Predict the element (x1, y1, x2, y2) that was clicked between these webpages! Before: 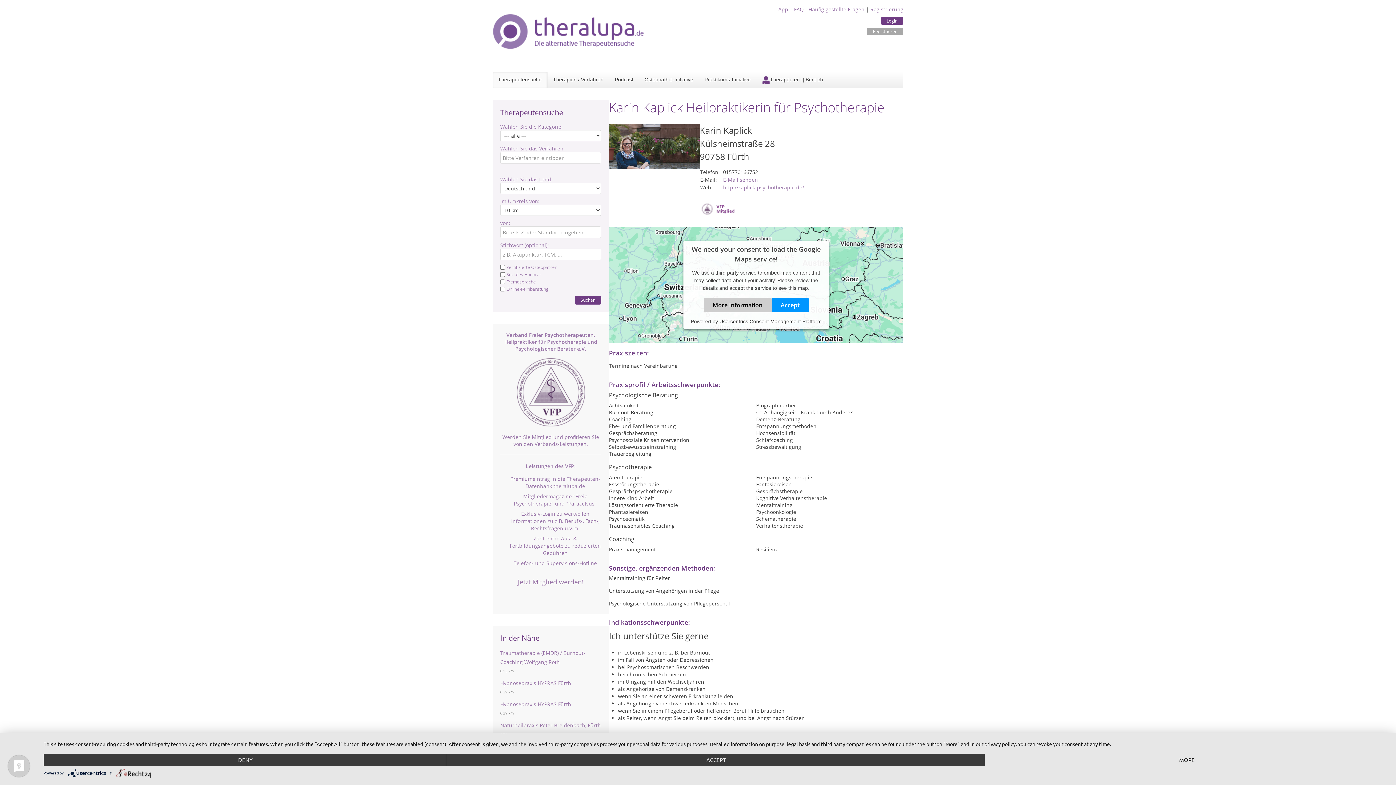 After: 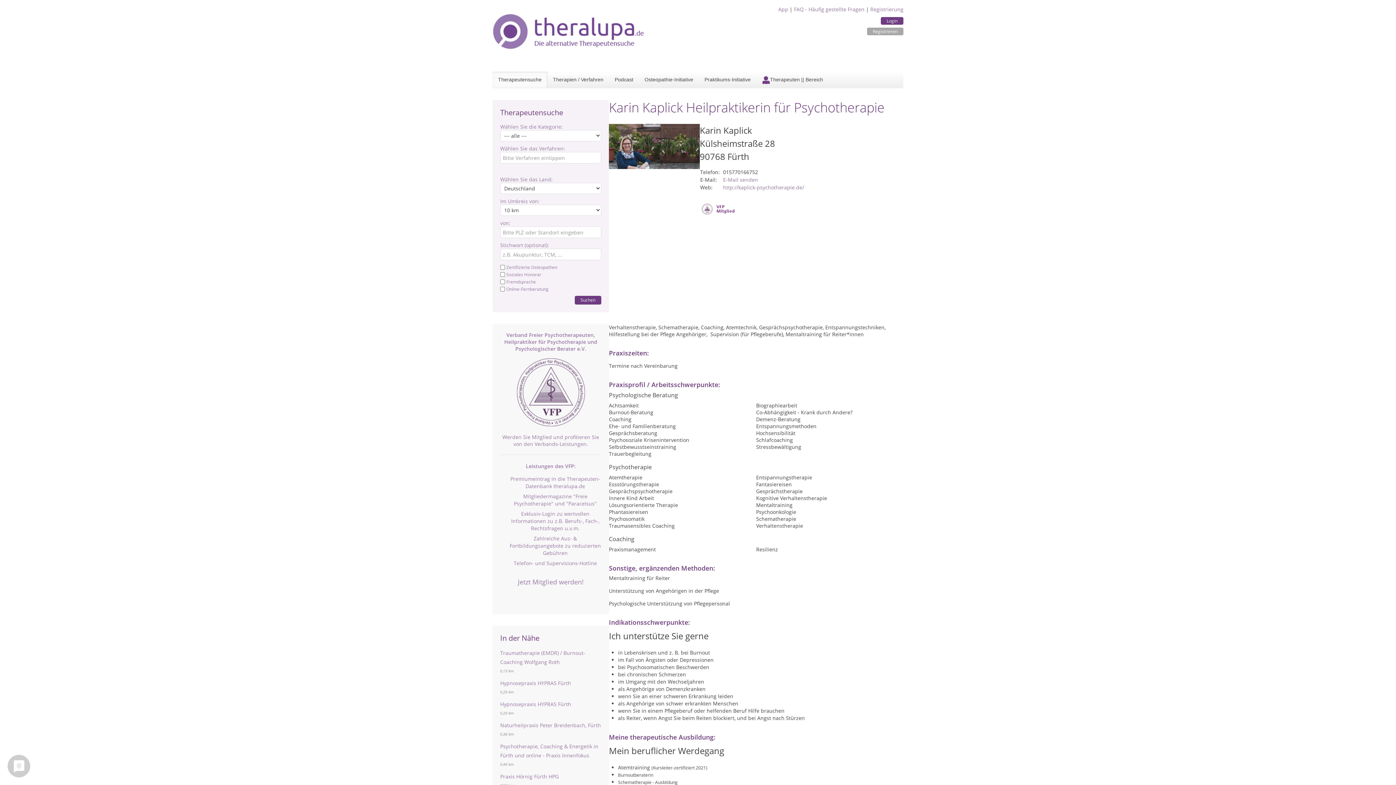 Action: bbox: (447, 754, 985, 766) label: ACCEPT